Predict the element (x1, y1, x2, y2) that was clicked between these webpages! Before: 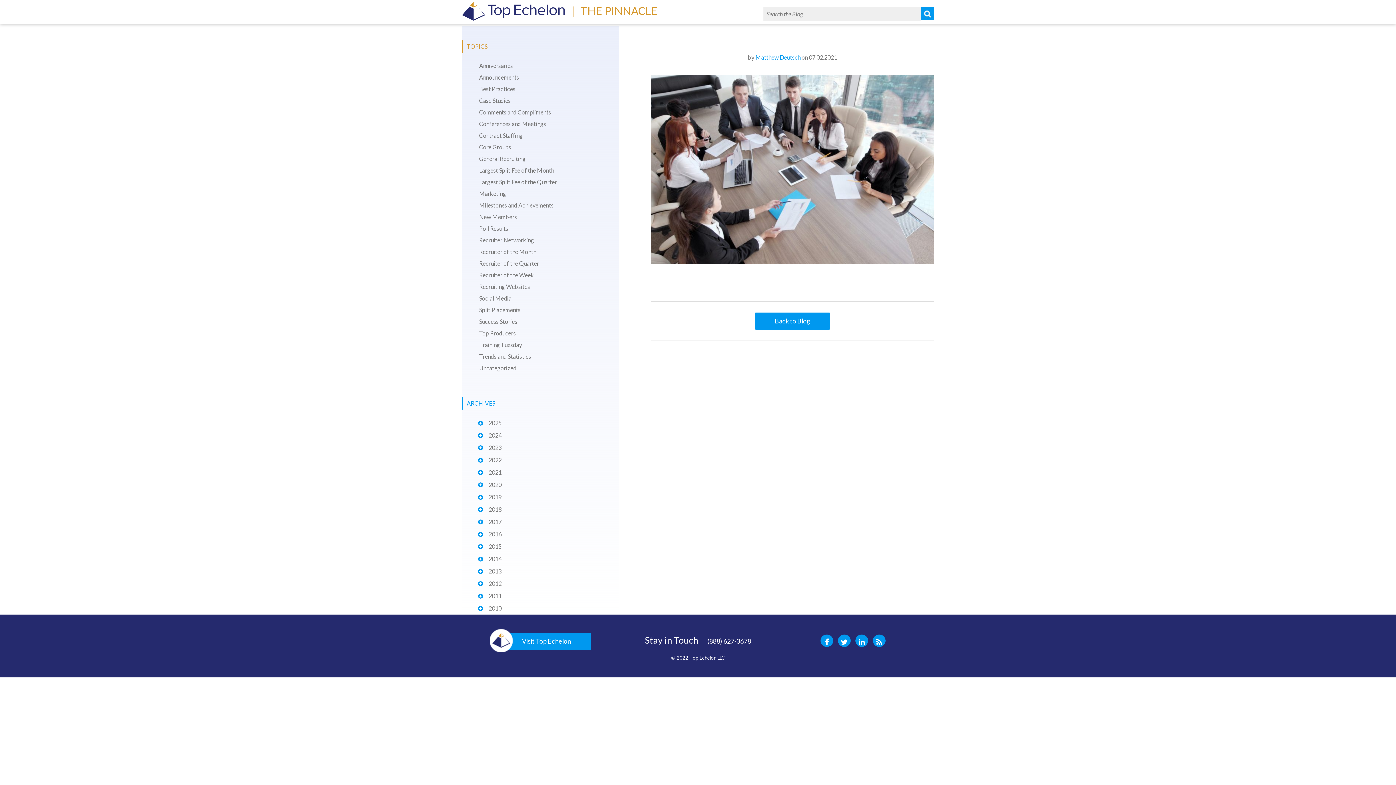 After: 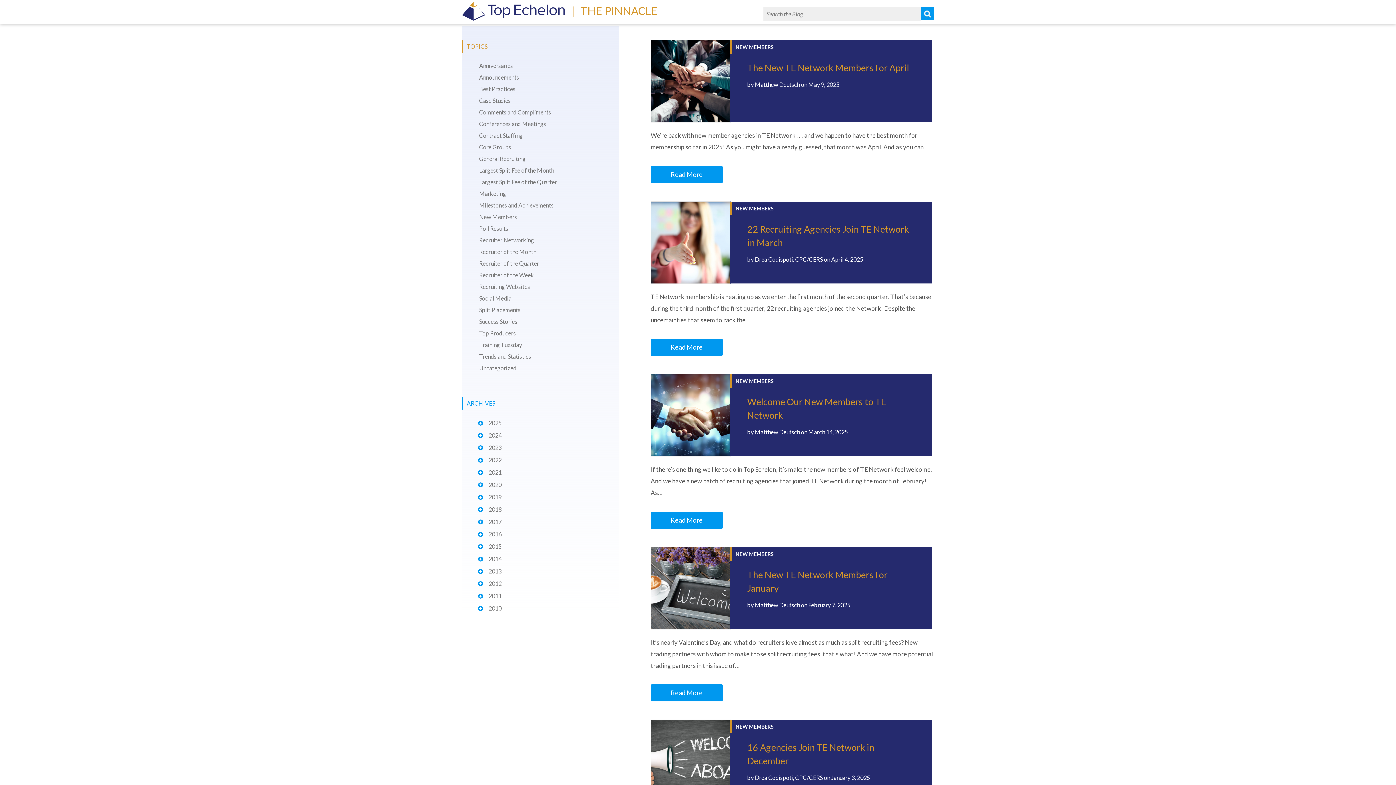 Action: bbox: (479, 213, 517, 220) label: New Members